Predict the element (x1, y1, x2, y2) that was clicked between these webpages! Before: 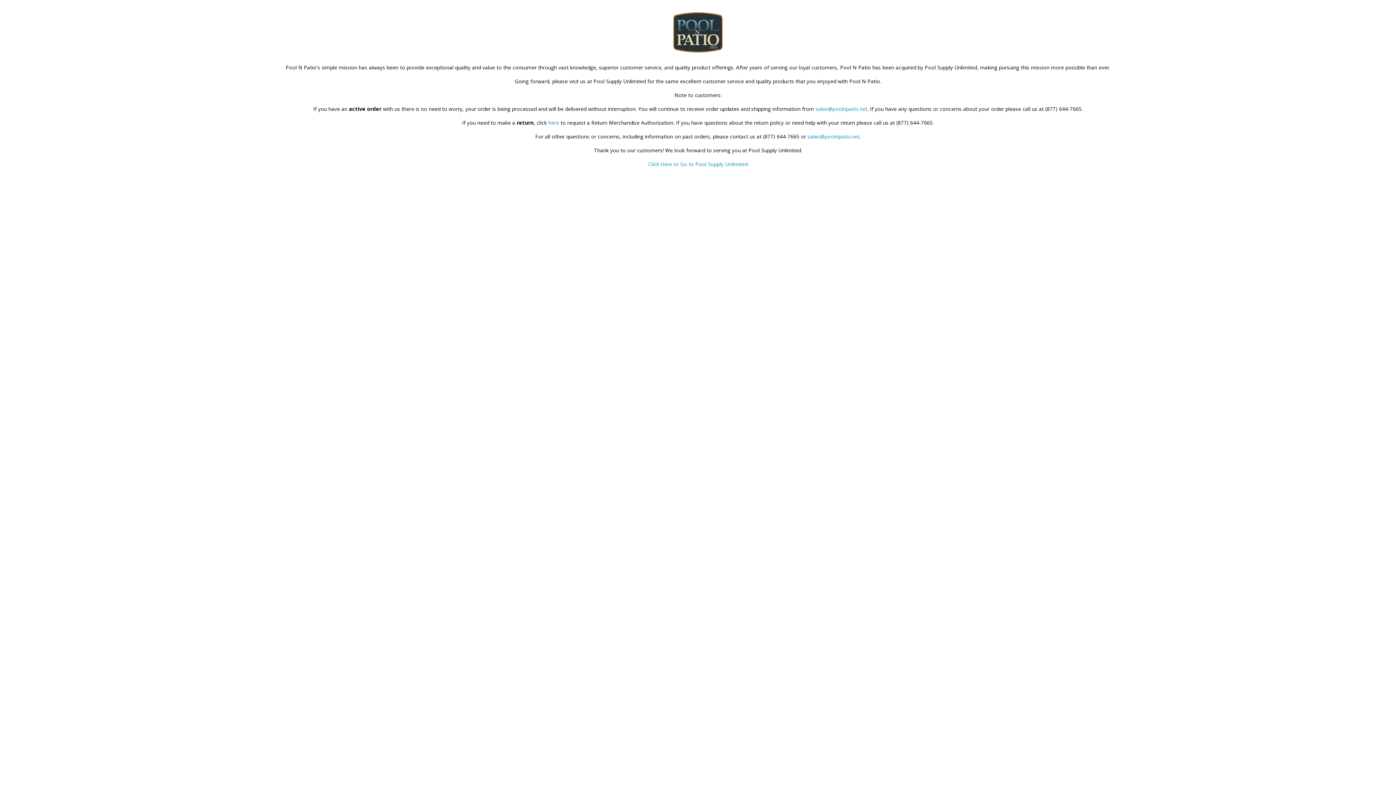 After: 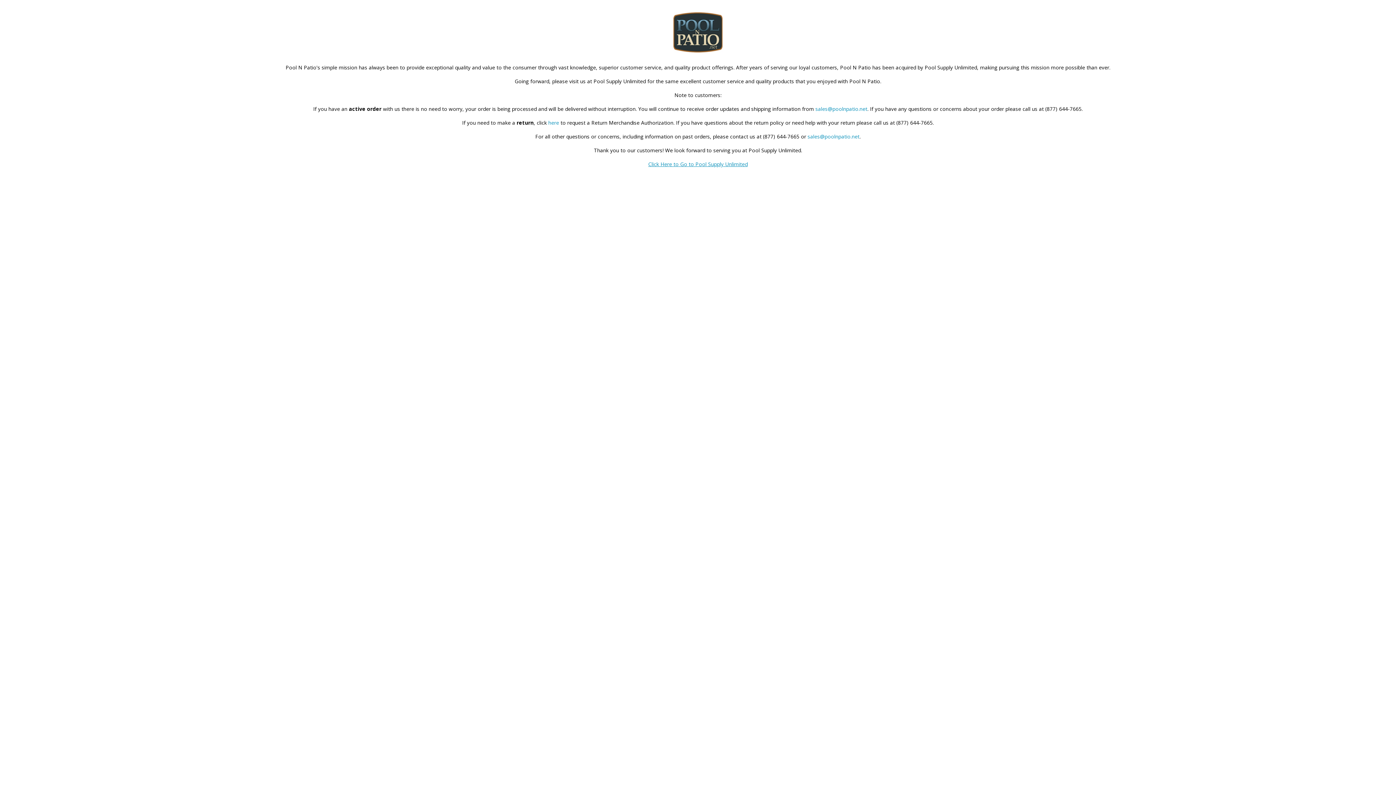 Action: bbox: (648, 160, 747, 167) label: Click Here to Go to Pool Supply Unlimited